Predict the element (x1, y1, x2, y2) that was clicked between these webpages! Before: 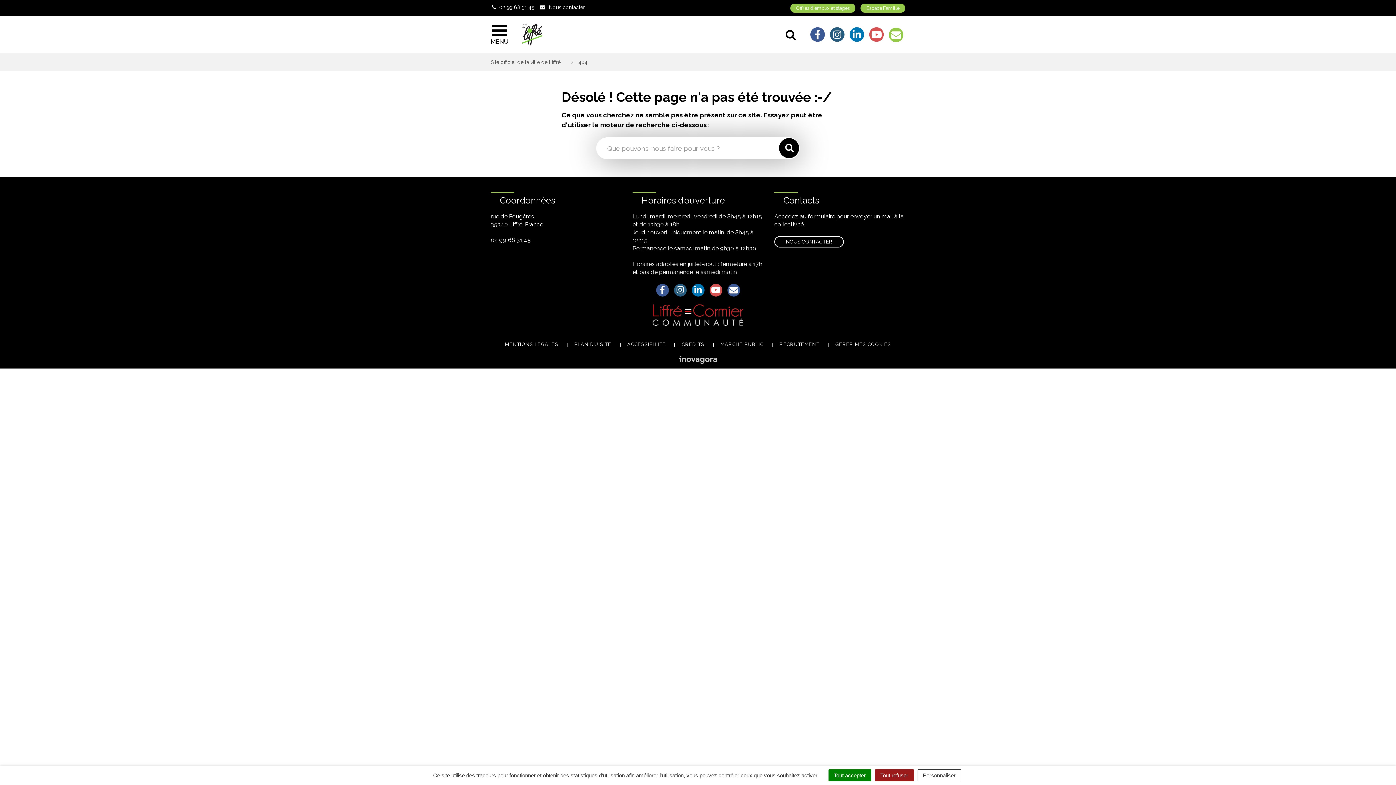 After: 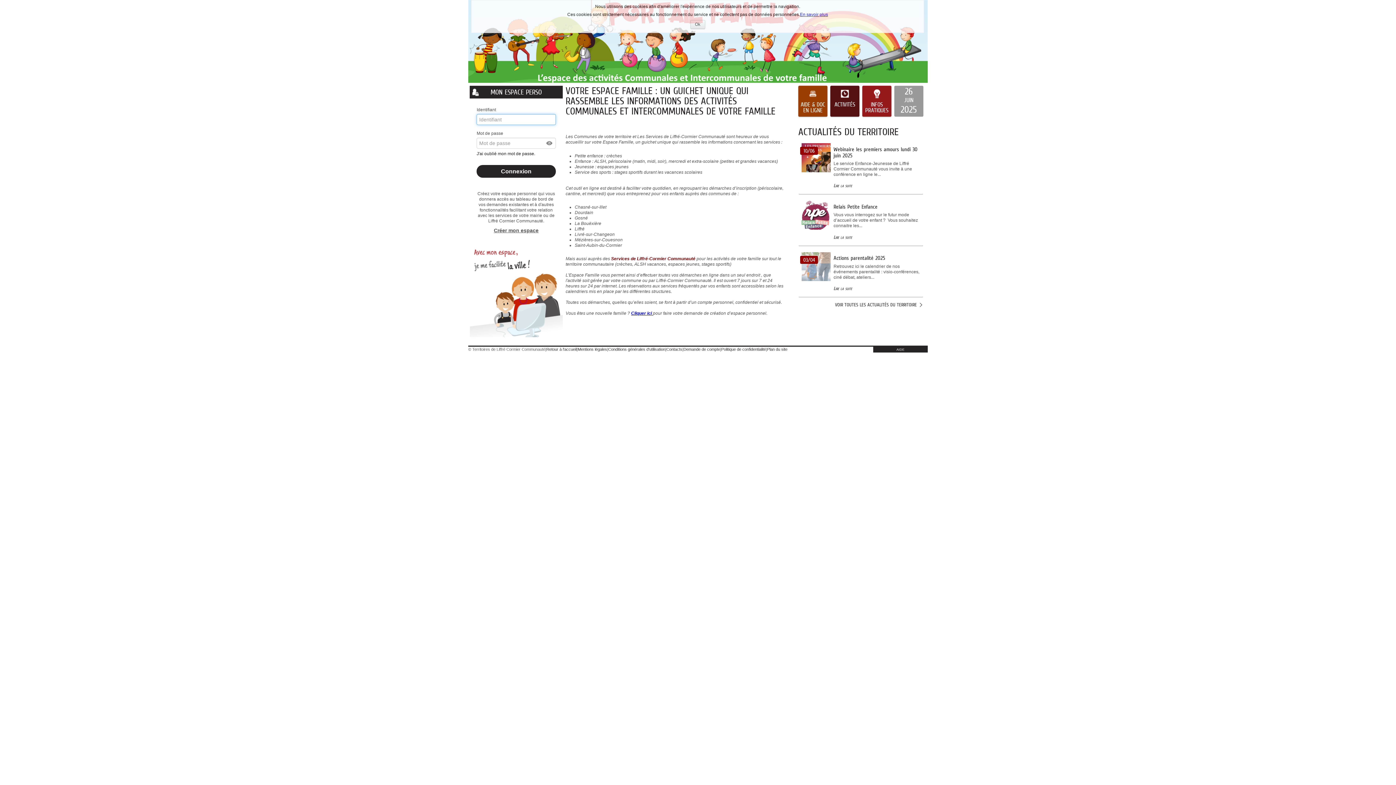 Action: label: Espace Famille bbox: (860, 3, 905, 12)